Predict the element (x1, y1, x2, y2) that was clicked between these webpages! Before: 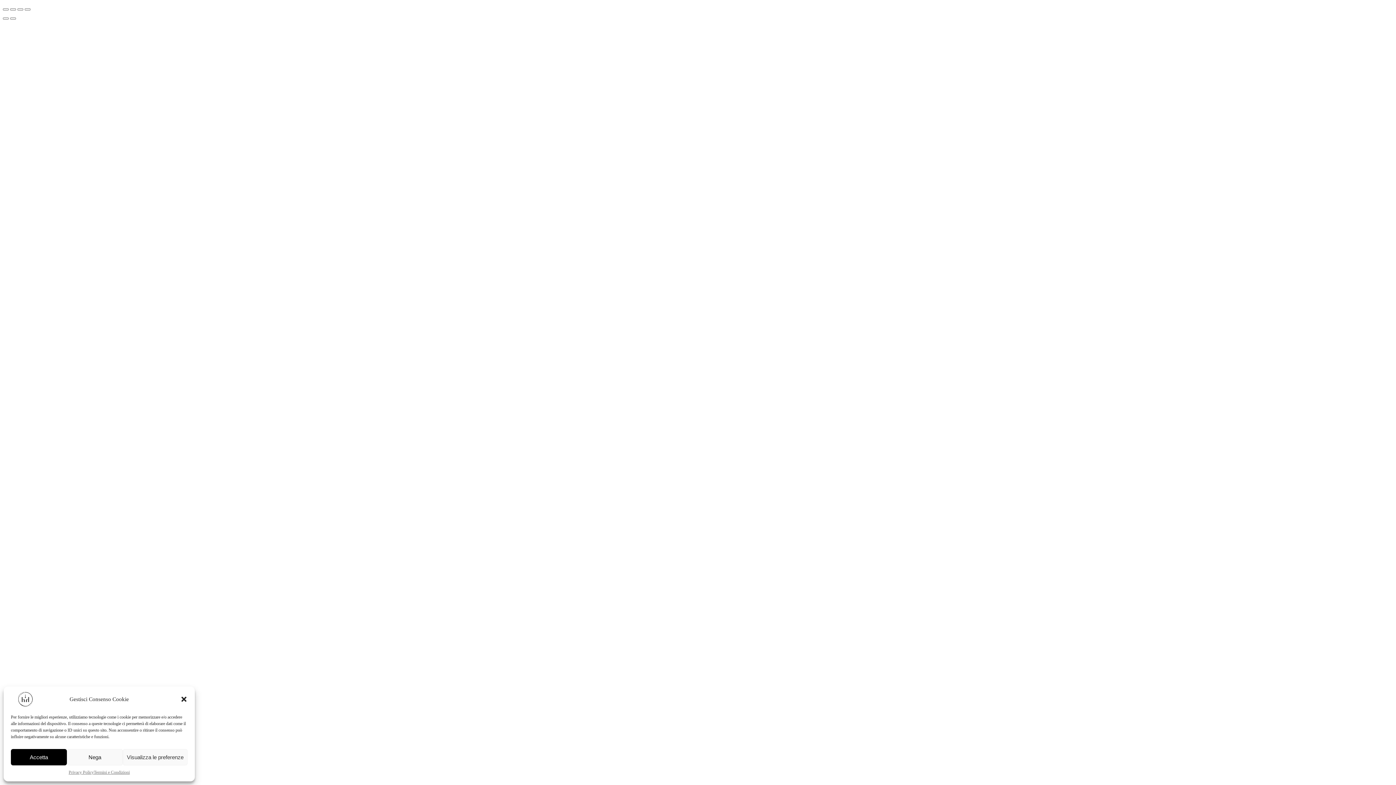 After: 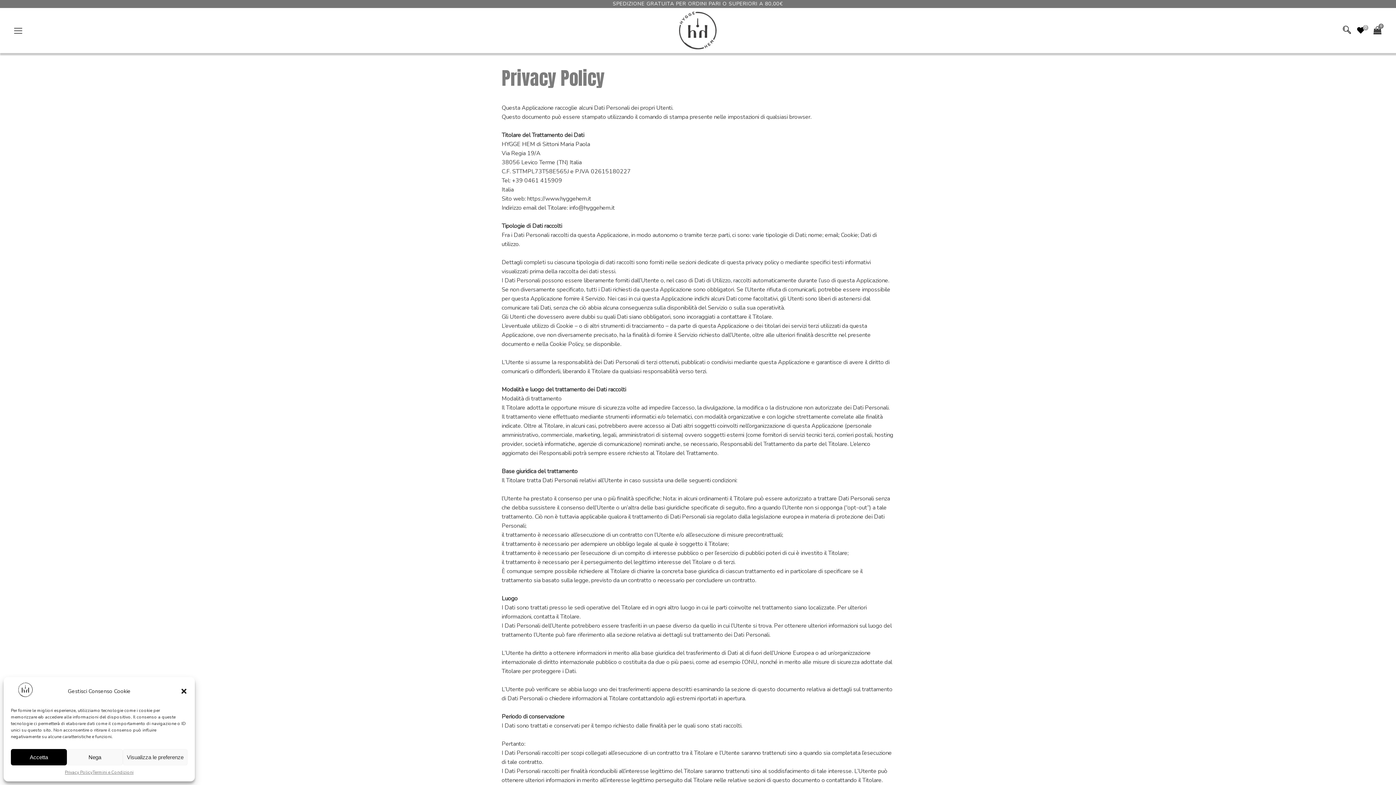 Action: bbox: (68, 769, 93, 776) label: Privacy Policy